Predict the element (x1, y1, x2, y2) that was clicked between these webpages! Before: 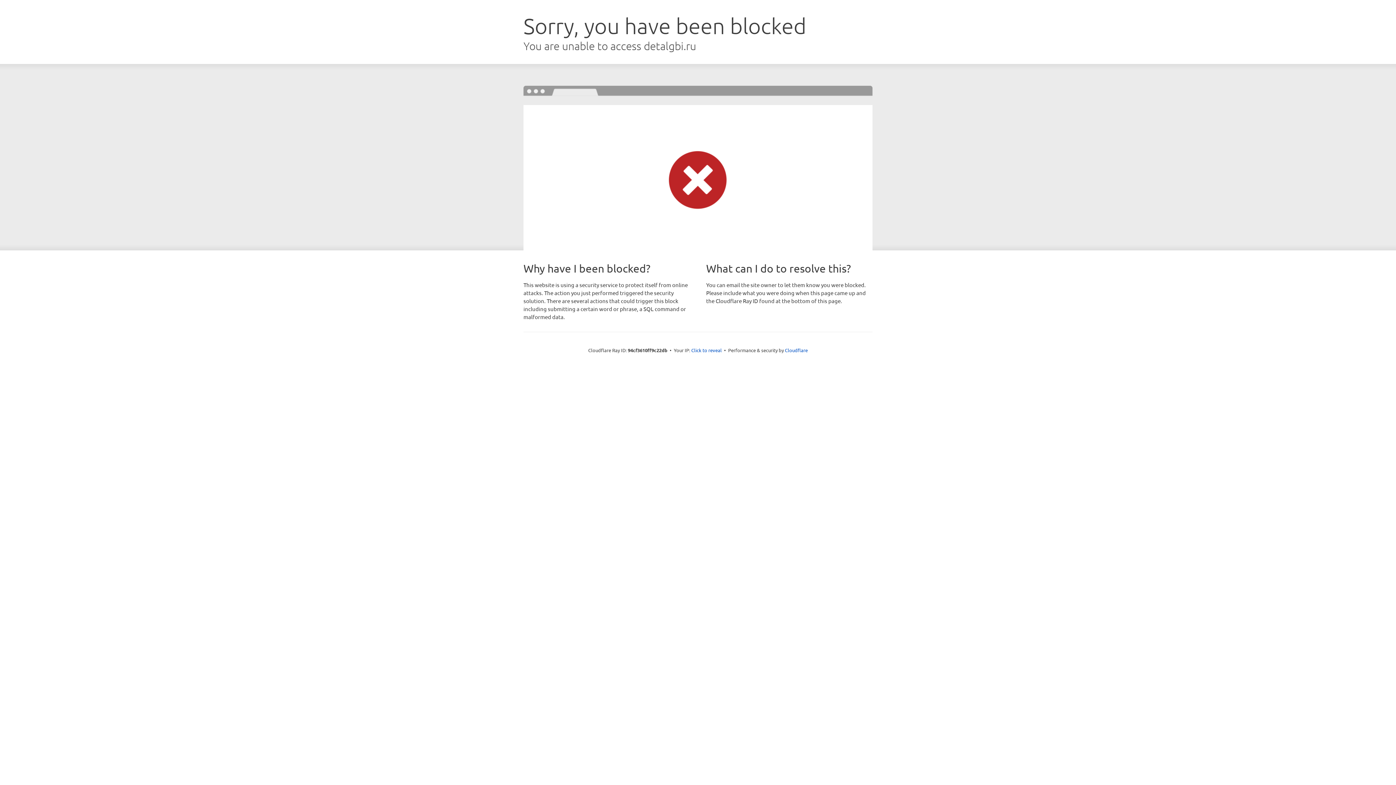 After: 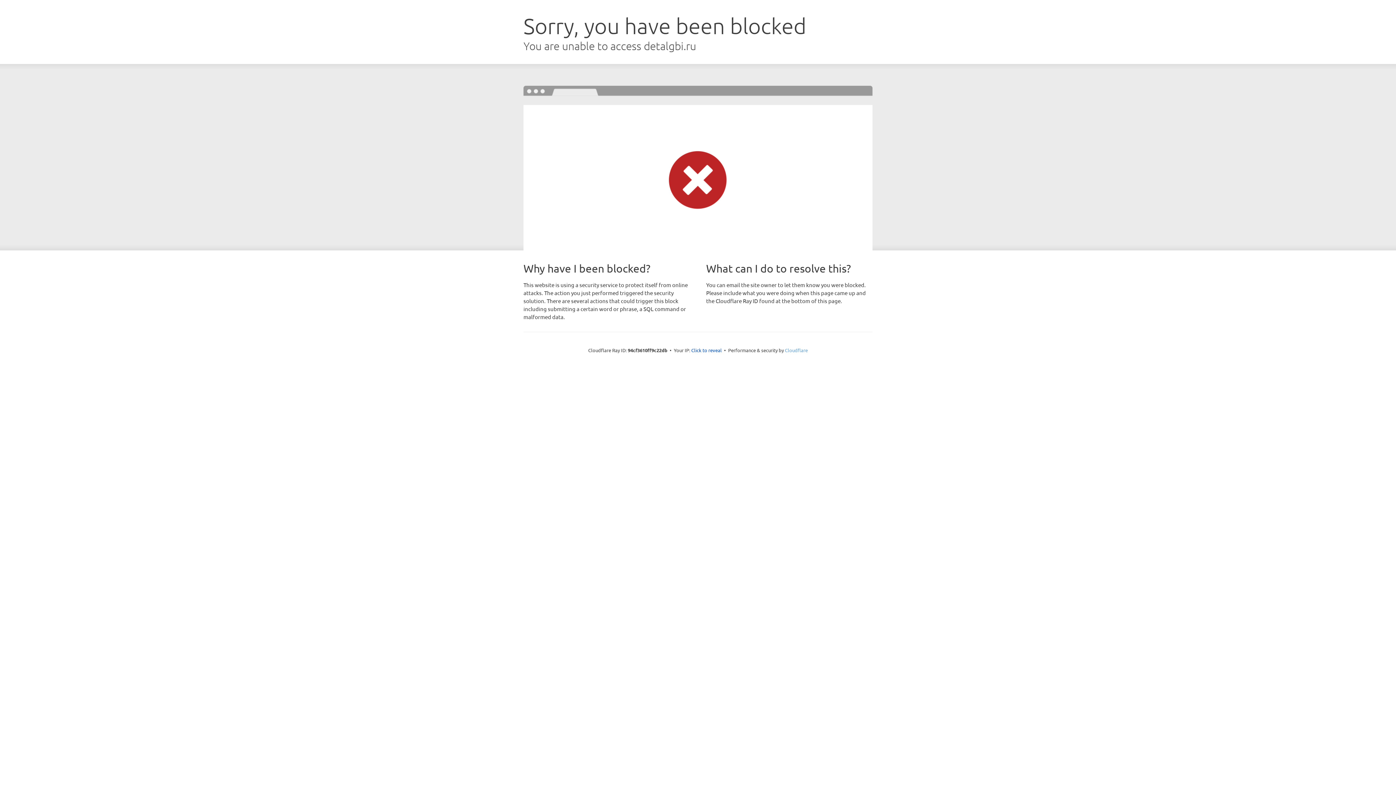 Action: label: Cloudflare bbox: (785, 347, 808, 353)